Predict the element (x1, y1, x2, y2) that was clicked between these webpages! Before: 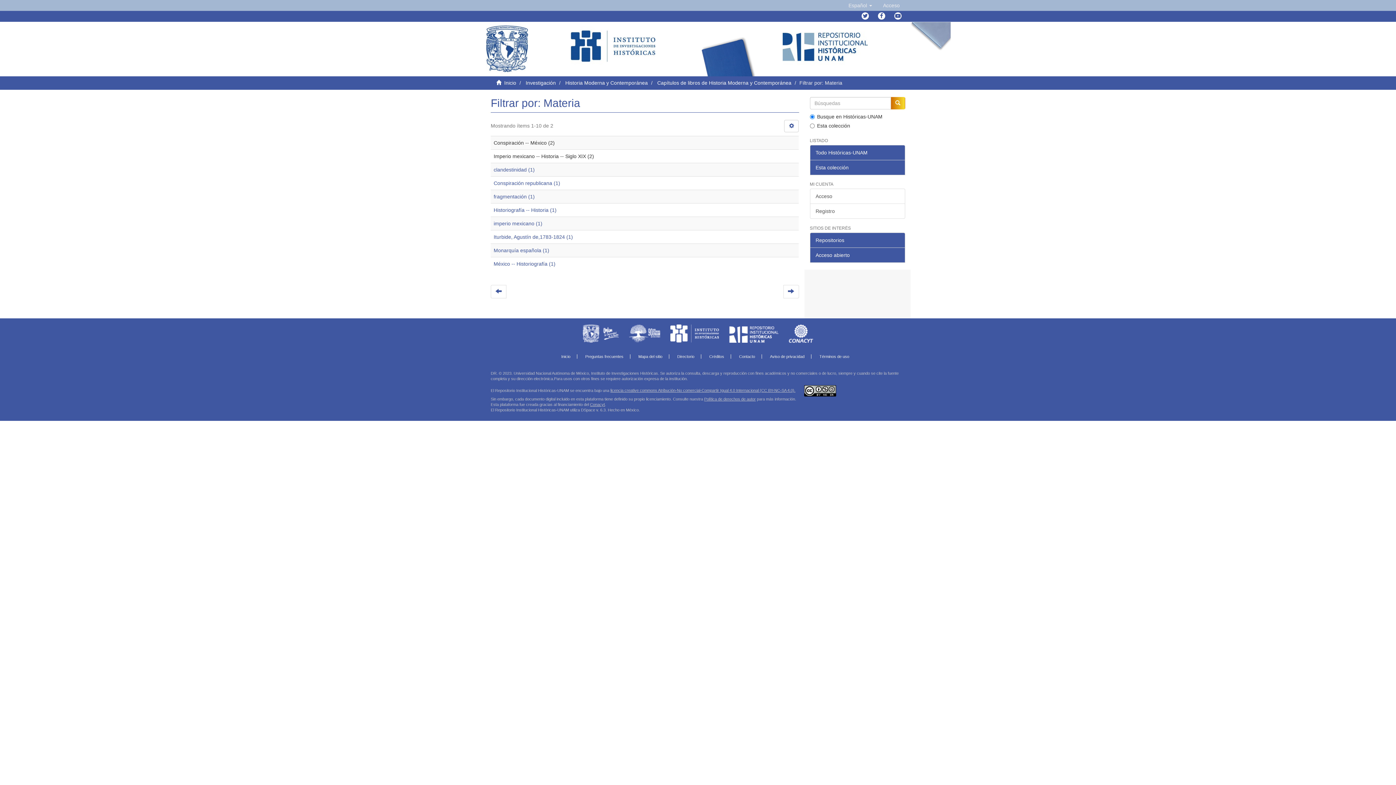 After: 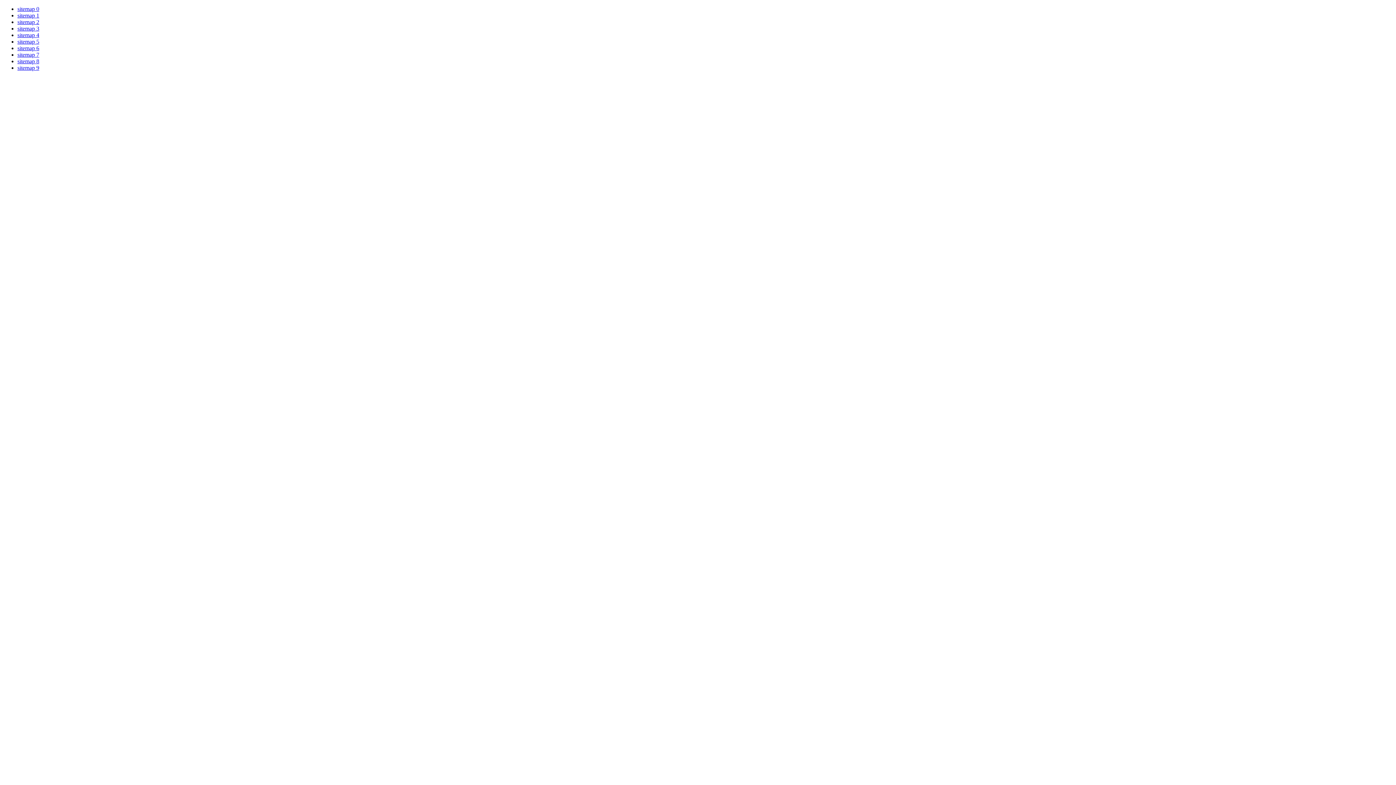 Action: label: Mapa del sitio bbox: (632, 354, 669, 358)